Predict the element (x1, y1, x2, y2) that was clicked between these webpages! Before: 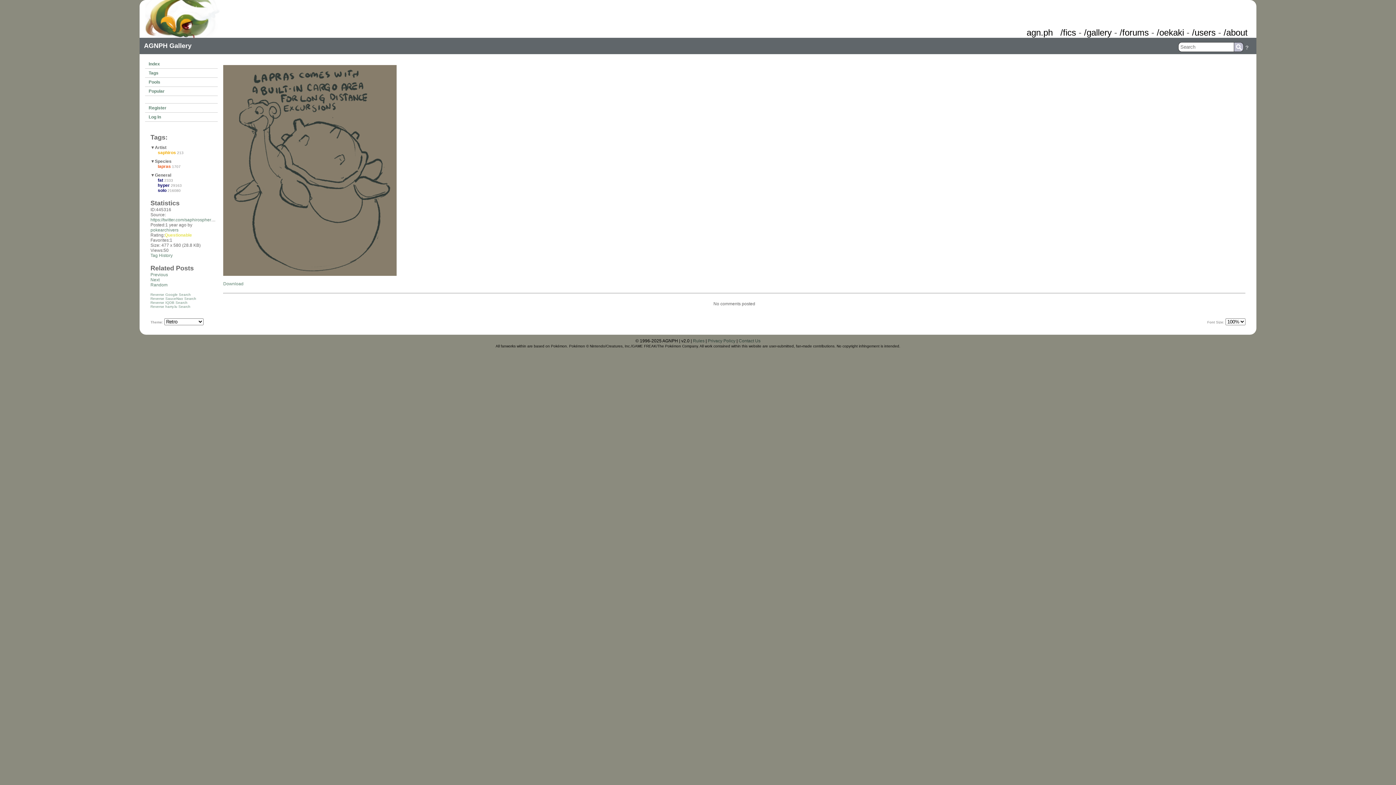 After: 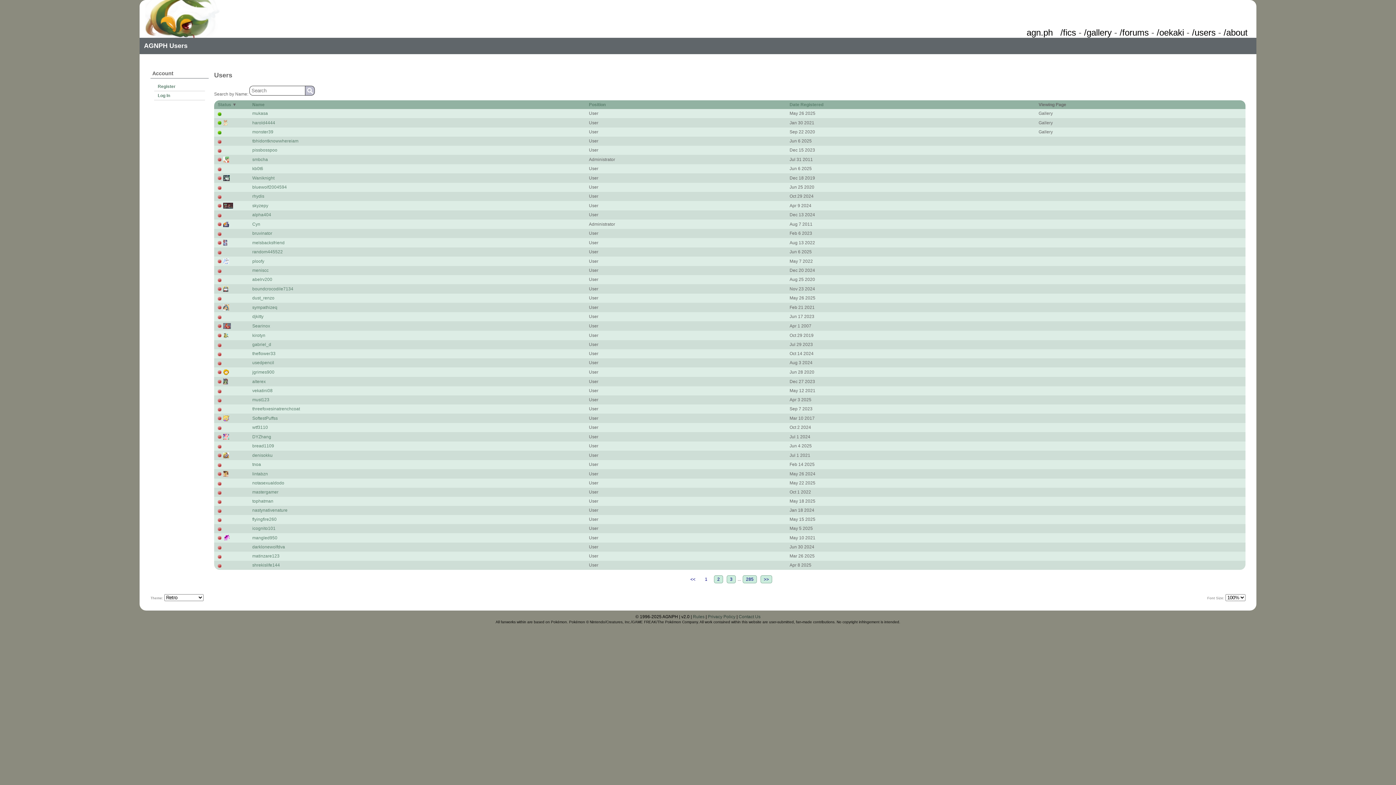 Action: bbox: (1192, 27, 1216, 37) label: /users